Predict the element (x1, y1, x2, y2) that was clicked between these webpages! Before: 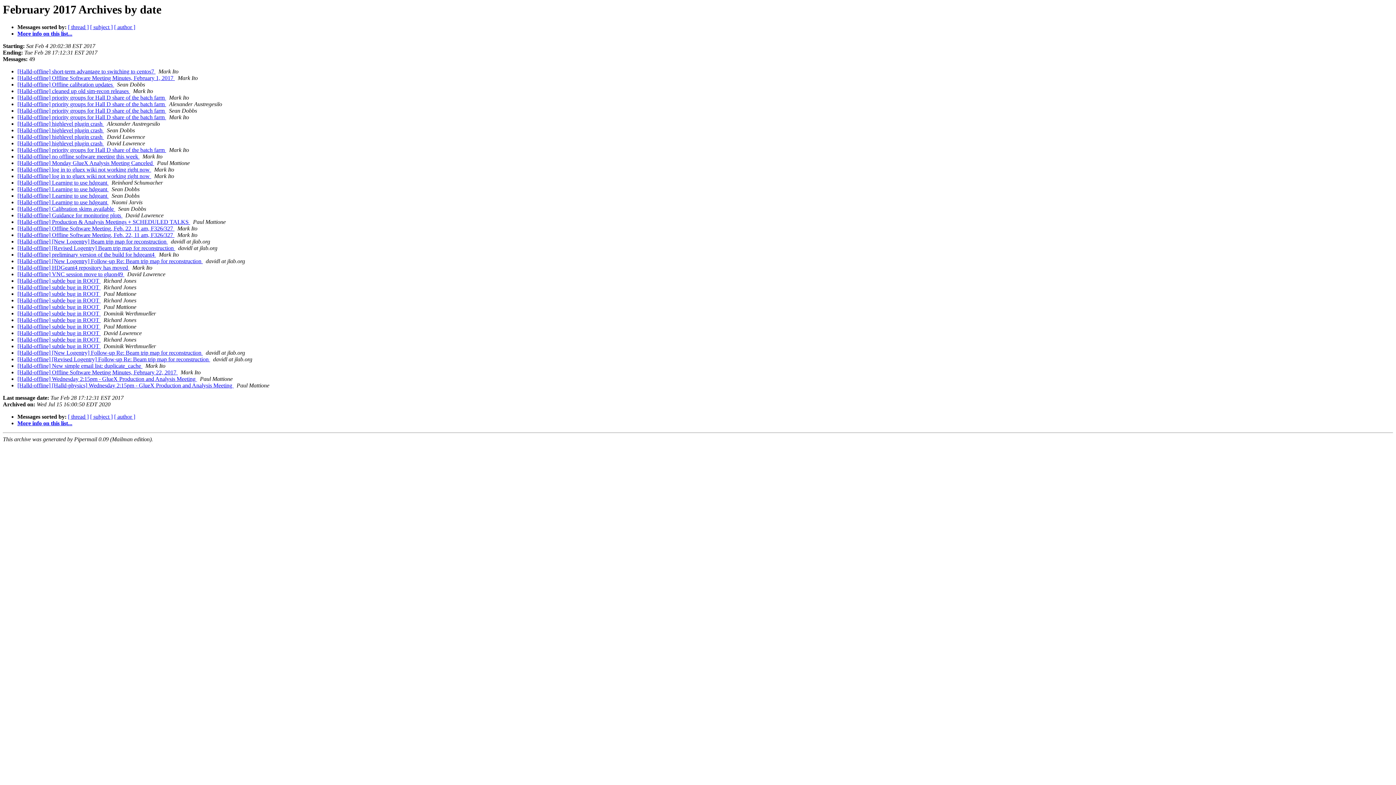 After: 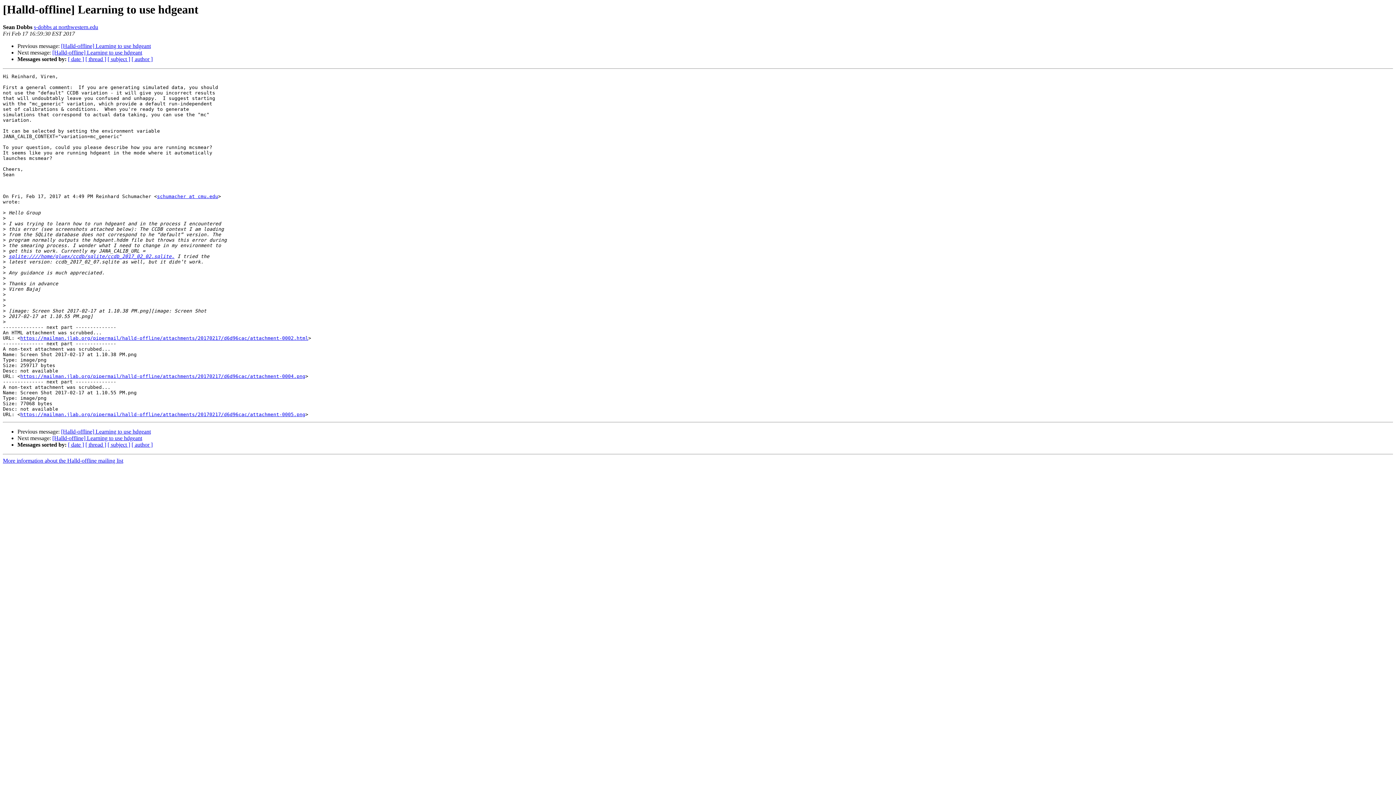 Action: label: [Halld-offline] Learning to use hdgeant  bbox: (17, 186, 108, 192)